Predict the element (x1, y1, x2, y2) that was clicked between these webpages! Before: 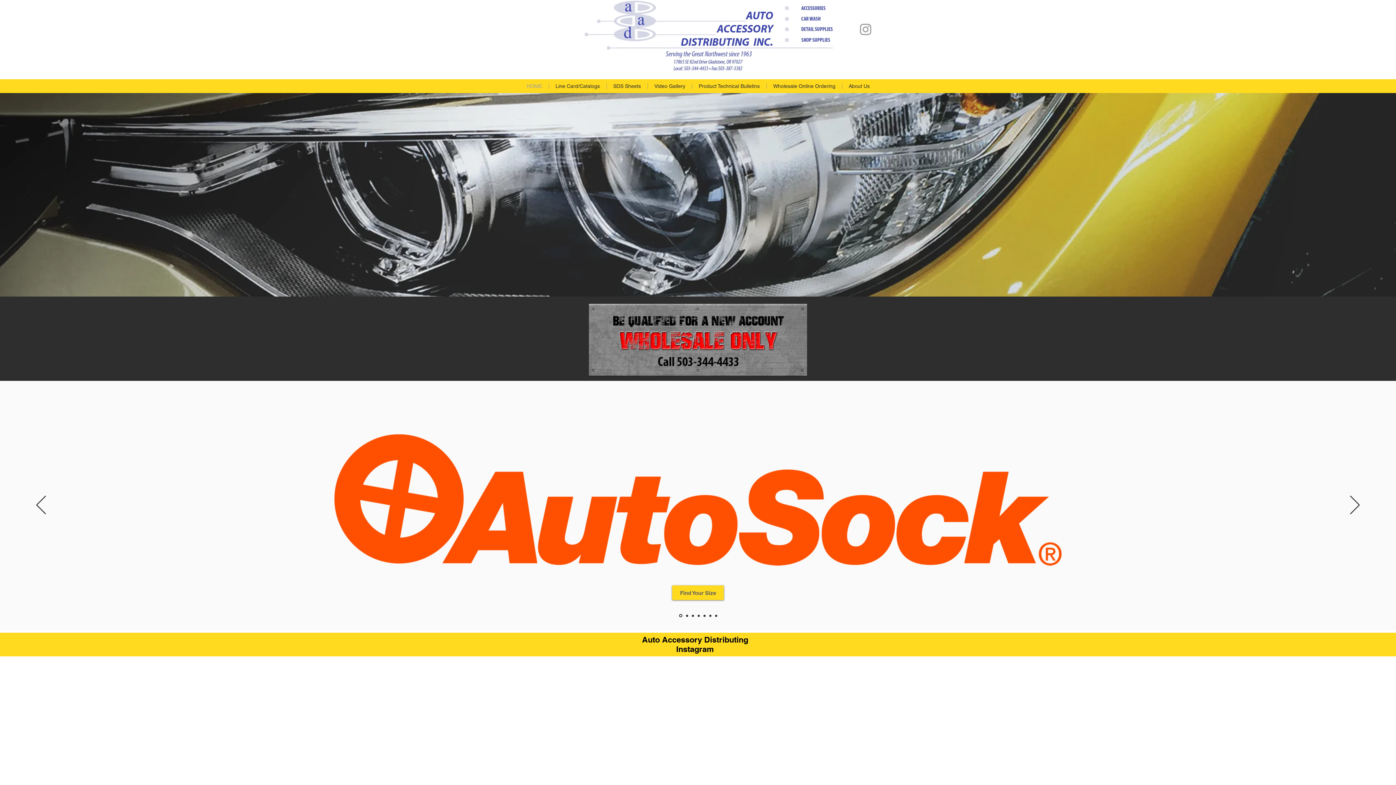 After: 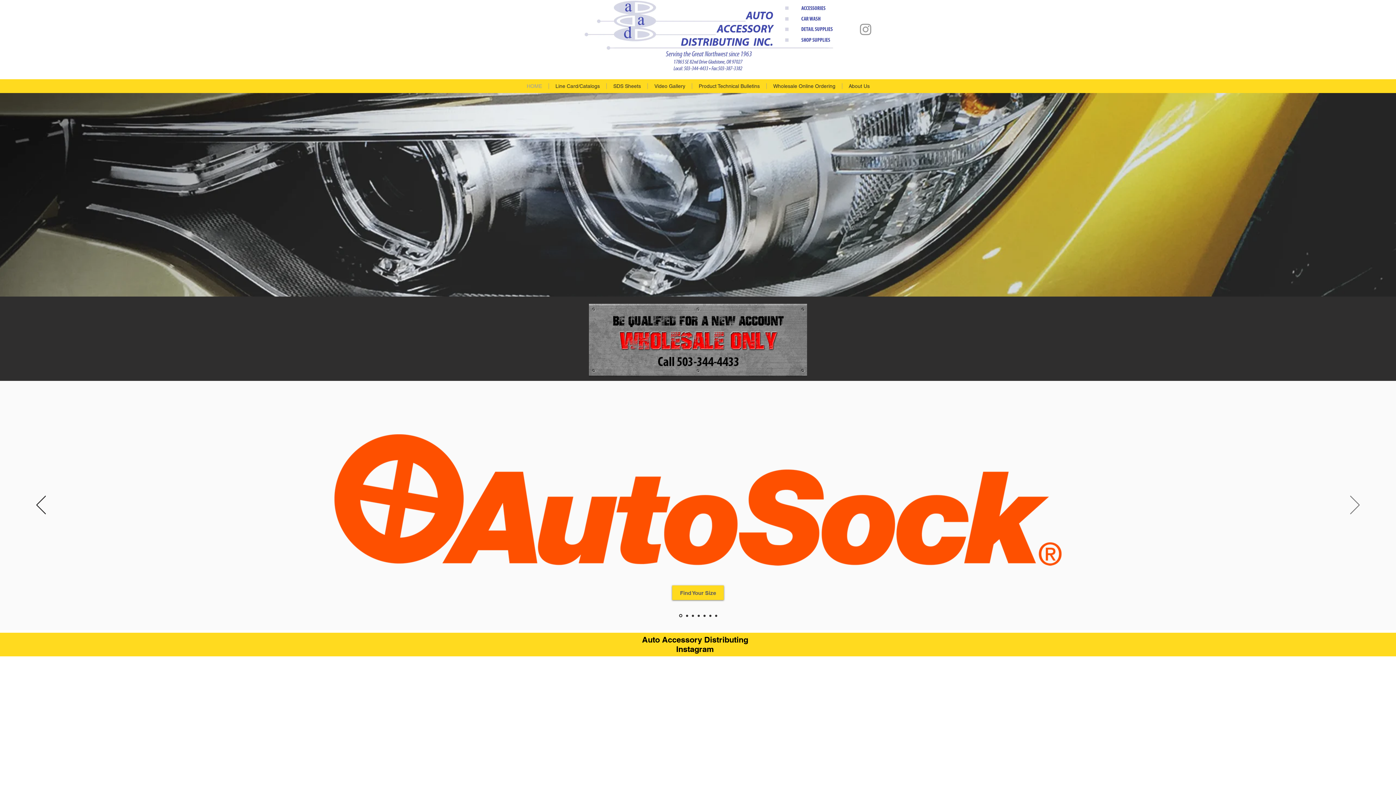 Action: label: Next bbox: (1350, 496, 1360, 515)